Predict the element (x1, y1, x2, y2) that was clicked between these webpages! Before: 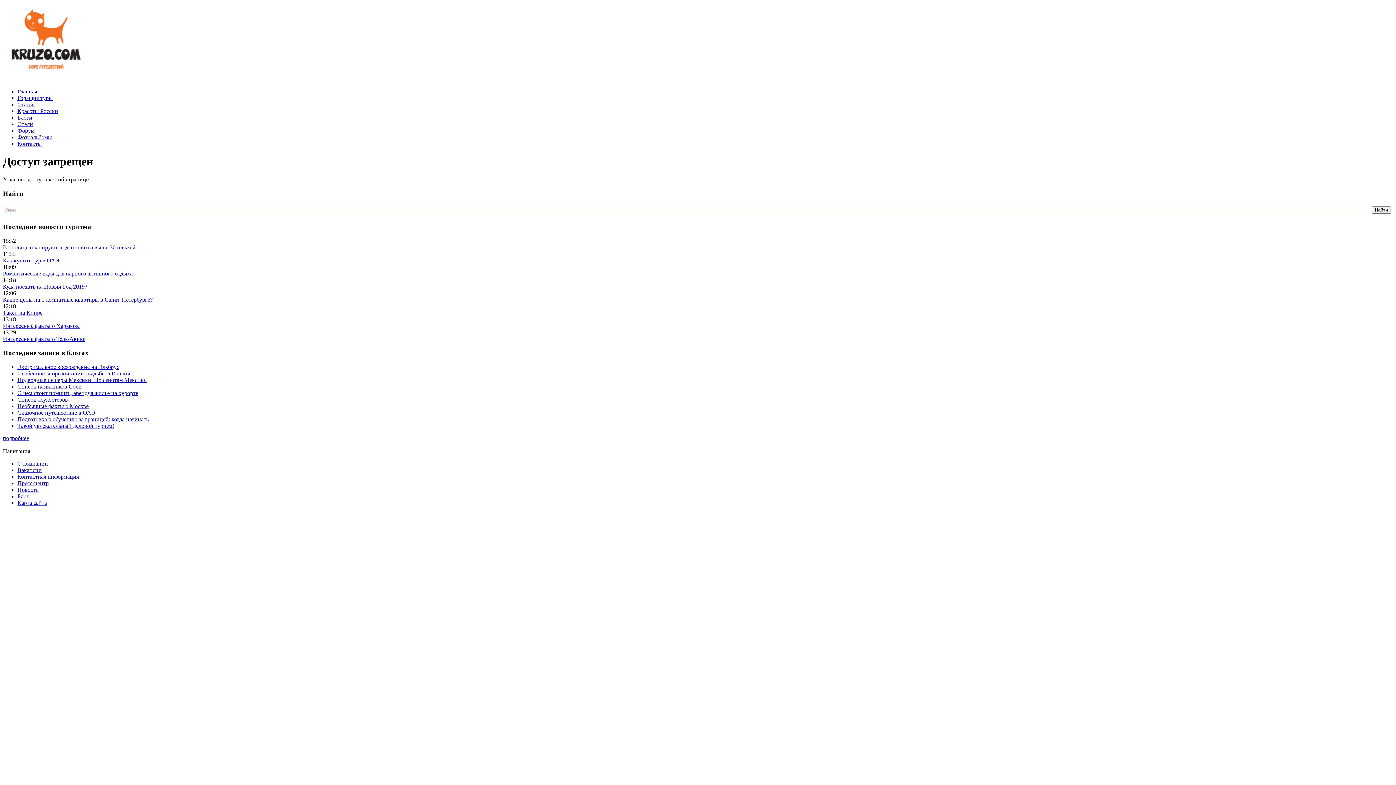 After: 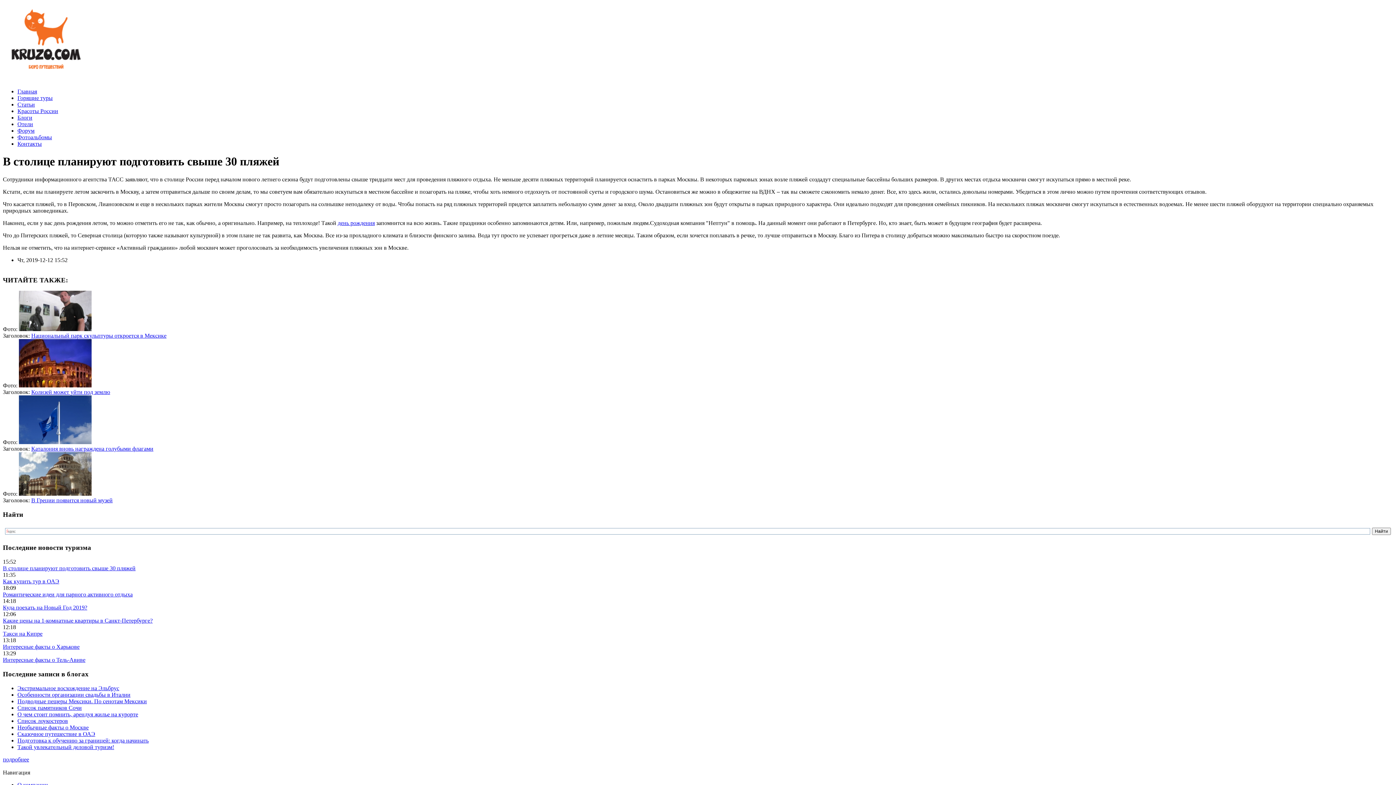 Action: bbox: (2, 244, 135, 250) label: В столице планируют подготовить свыше 30 пляжей